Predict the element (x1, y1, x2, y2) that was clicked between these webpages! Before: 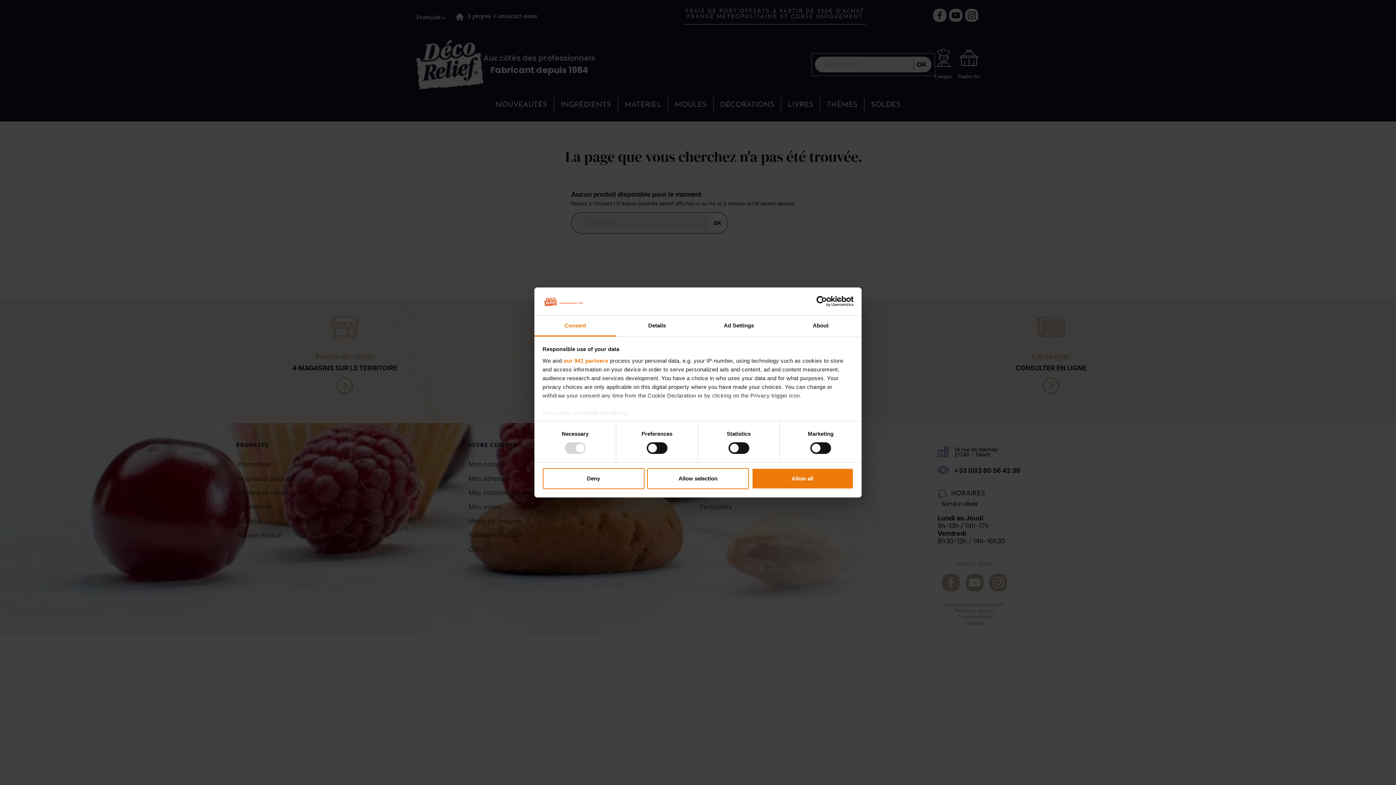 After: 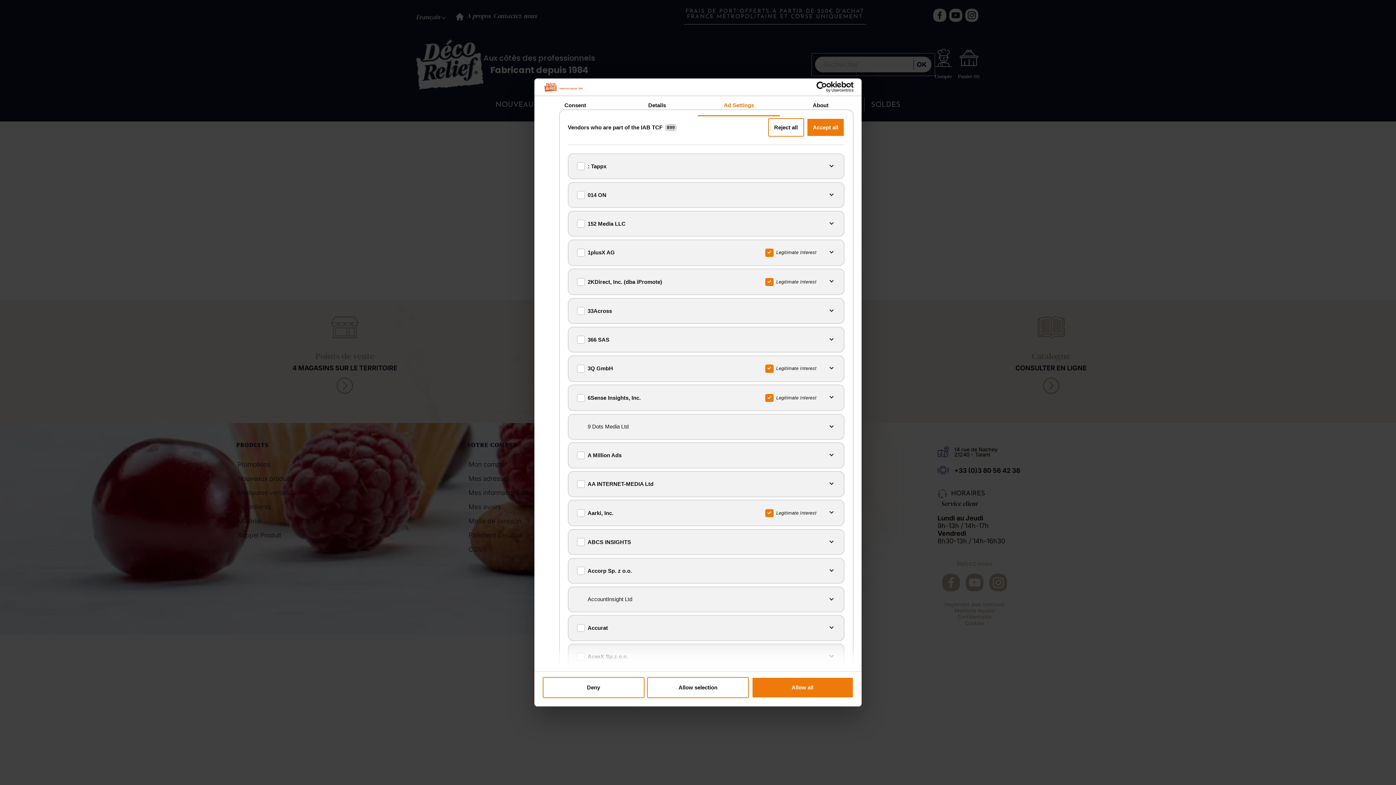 Action: bbox: (563, 357, 608, 363) label: our 941 partners